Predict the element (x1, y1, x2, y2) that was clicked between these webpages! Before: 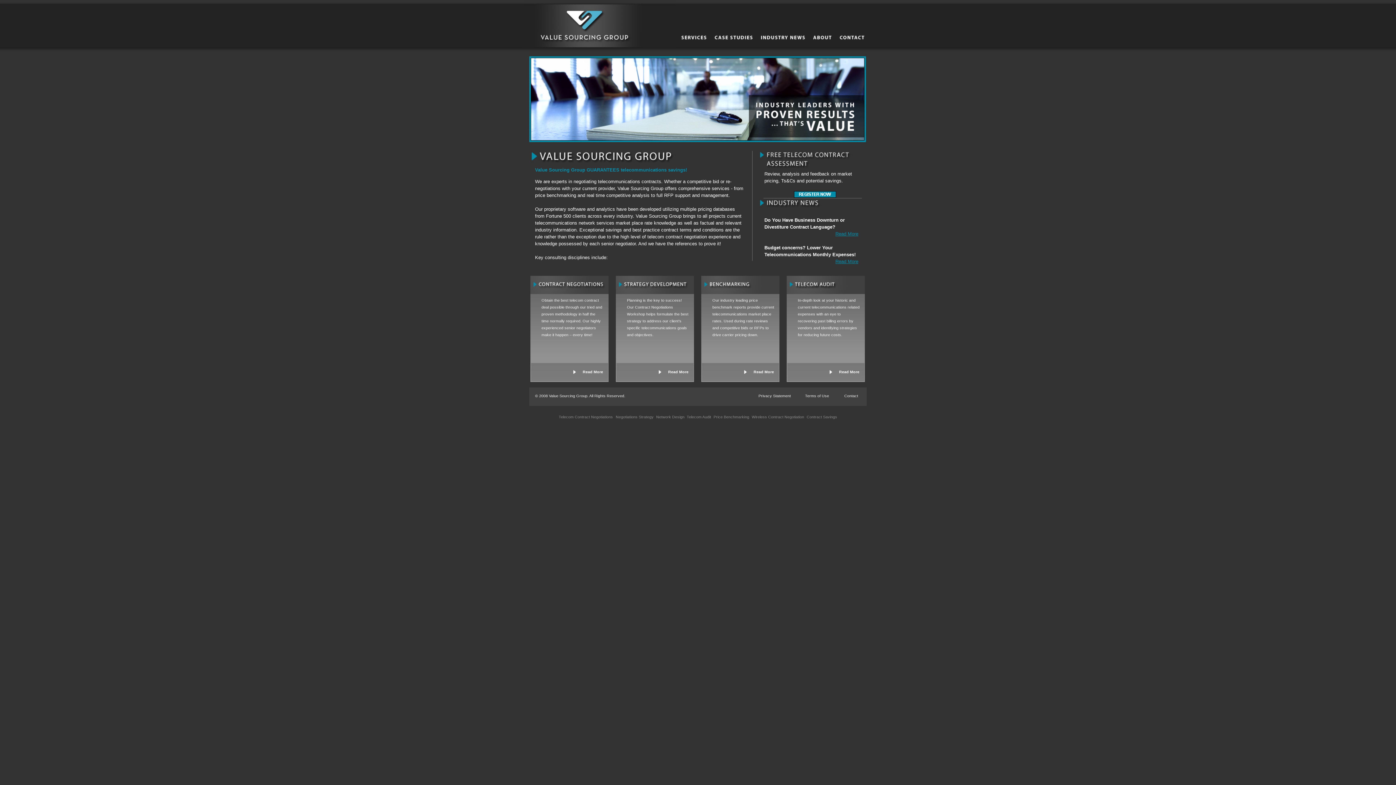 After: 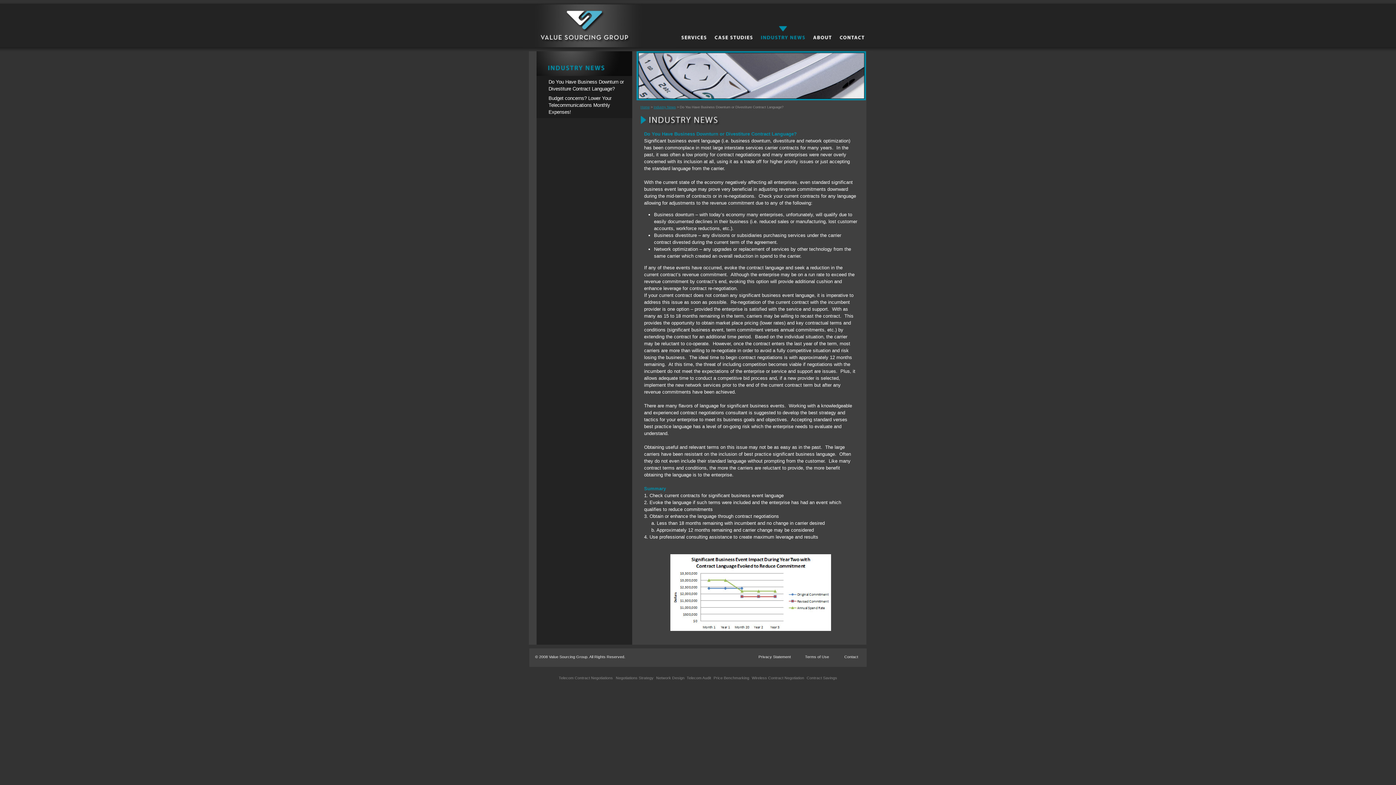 Action: label: Read More bbox: (835, 231, 858, 236)